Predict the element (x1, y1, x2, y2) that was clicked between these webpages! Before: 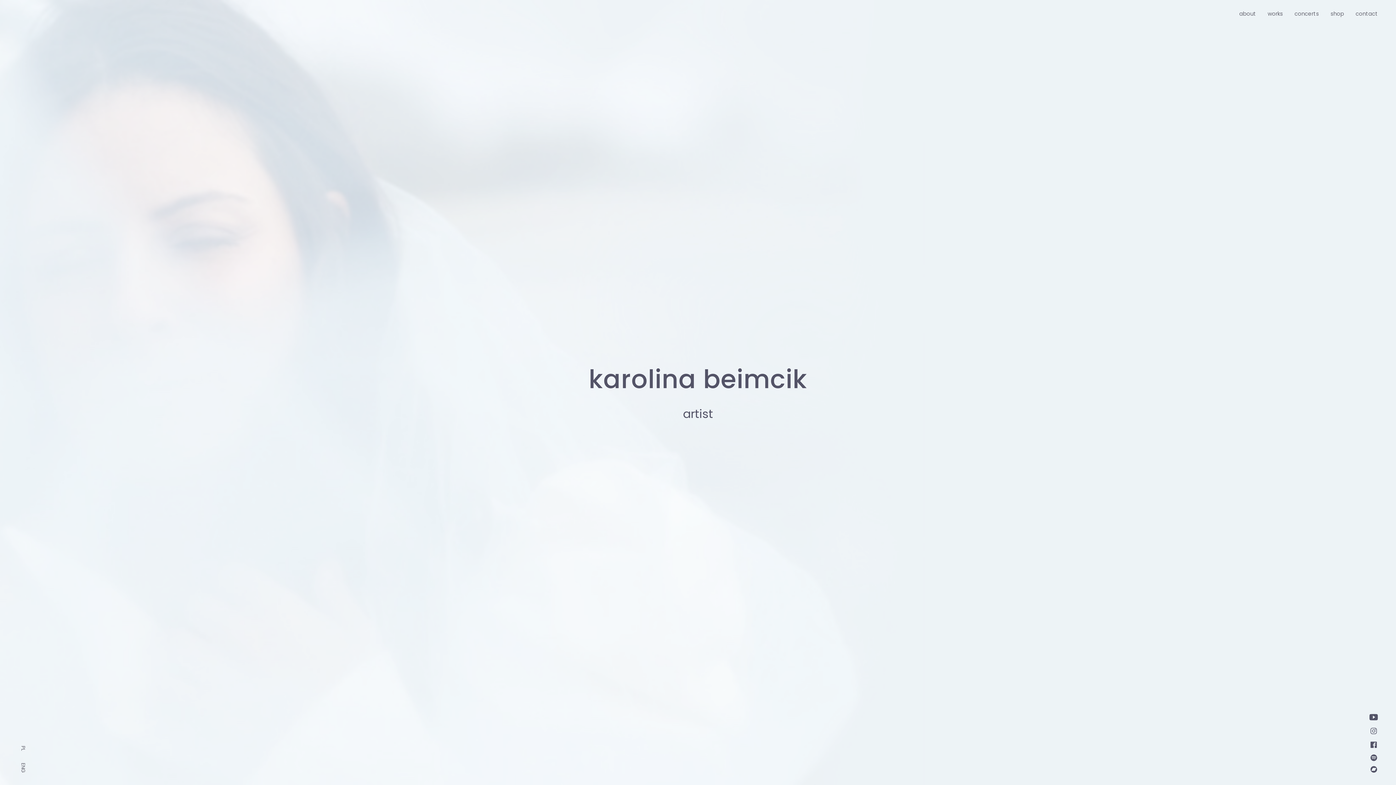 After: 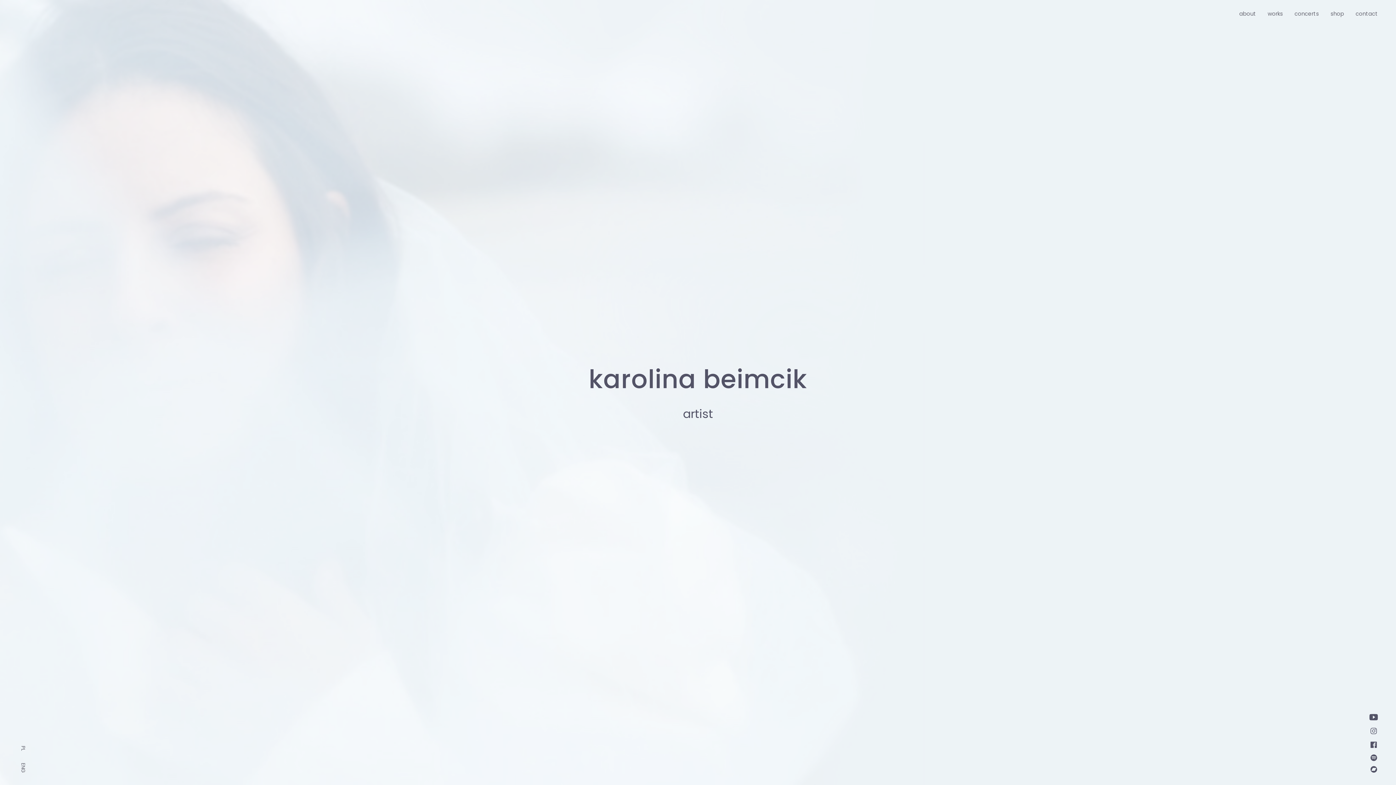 Action: bbox: (1370, 754, 1377, 761)